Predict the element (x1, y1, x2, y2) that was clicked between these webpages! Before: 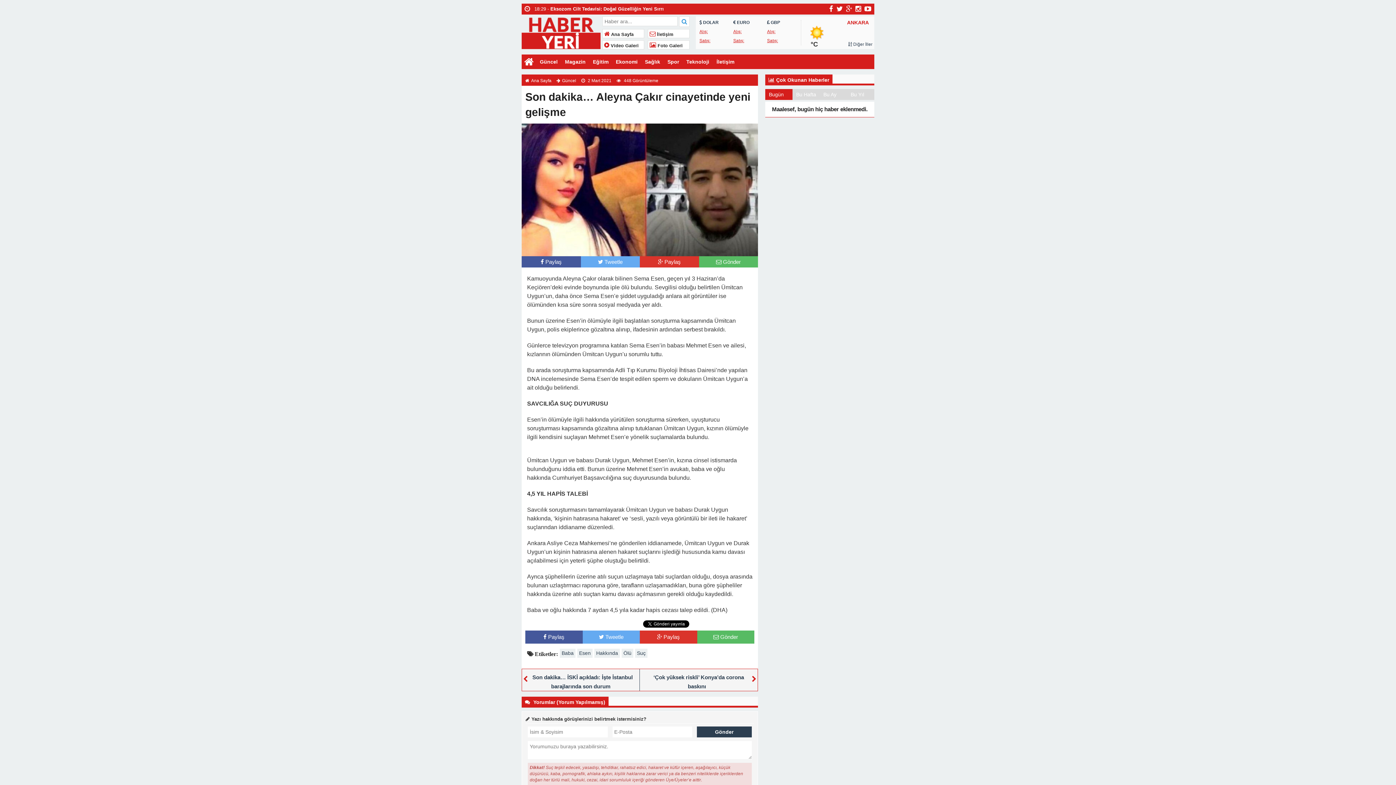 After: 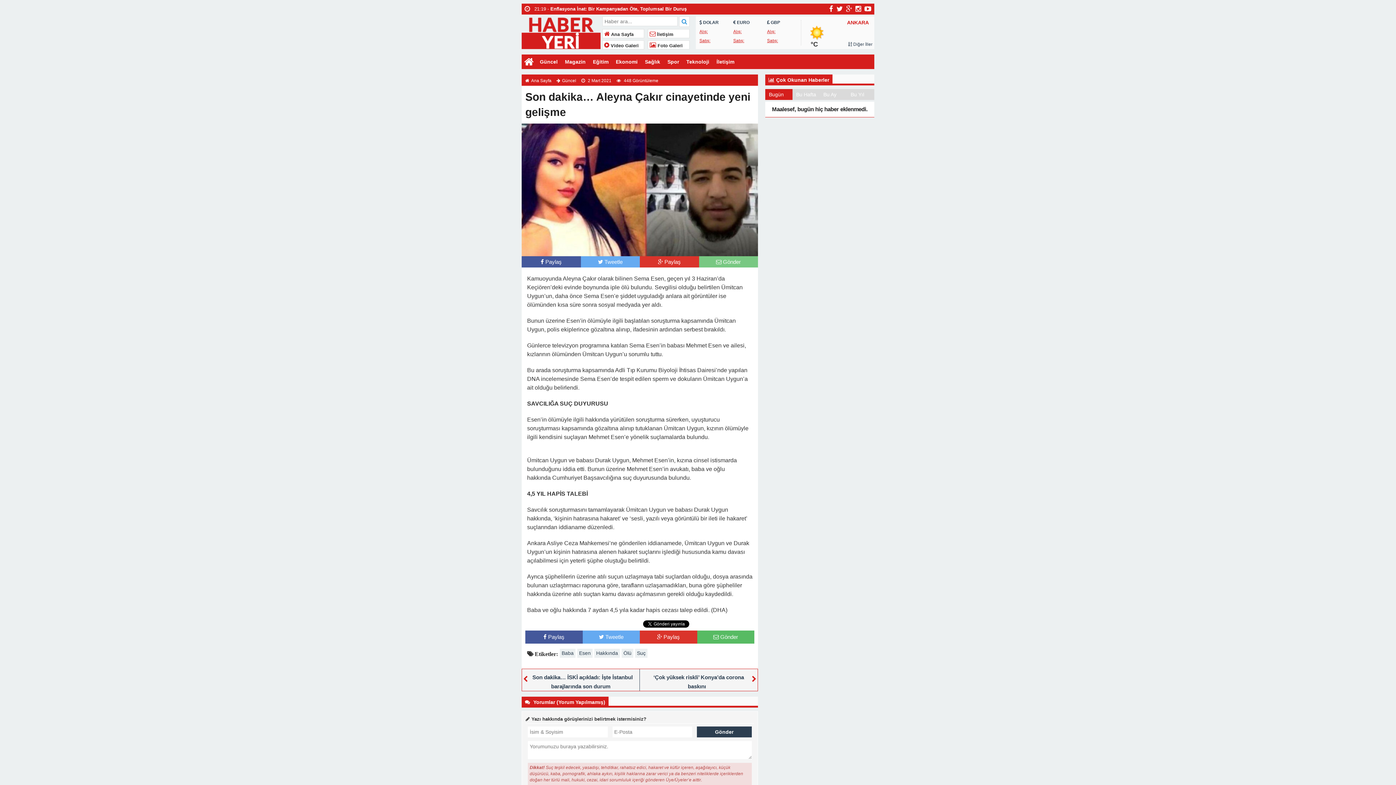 Action: bbox: (716, 258, 741, 265) label:  Gönder